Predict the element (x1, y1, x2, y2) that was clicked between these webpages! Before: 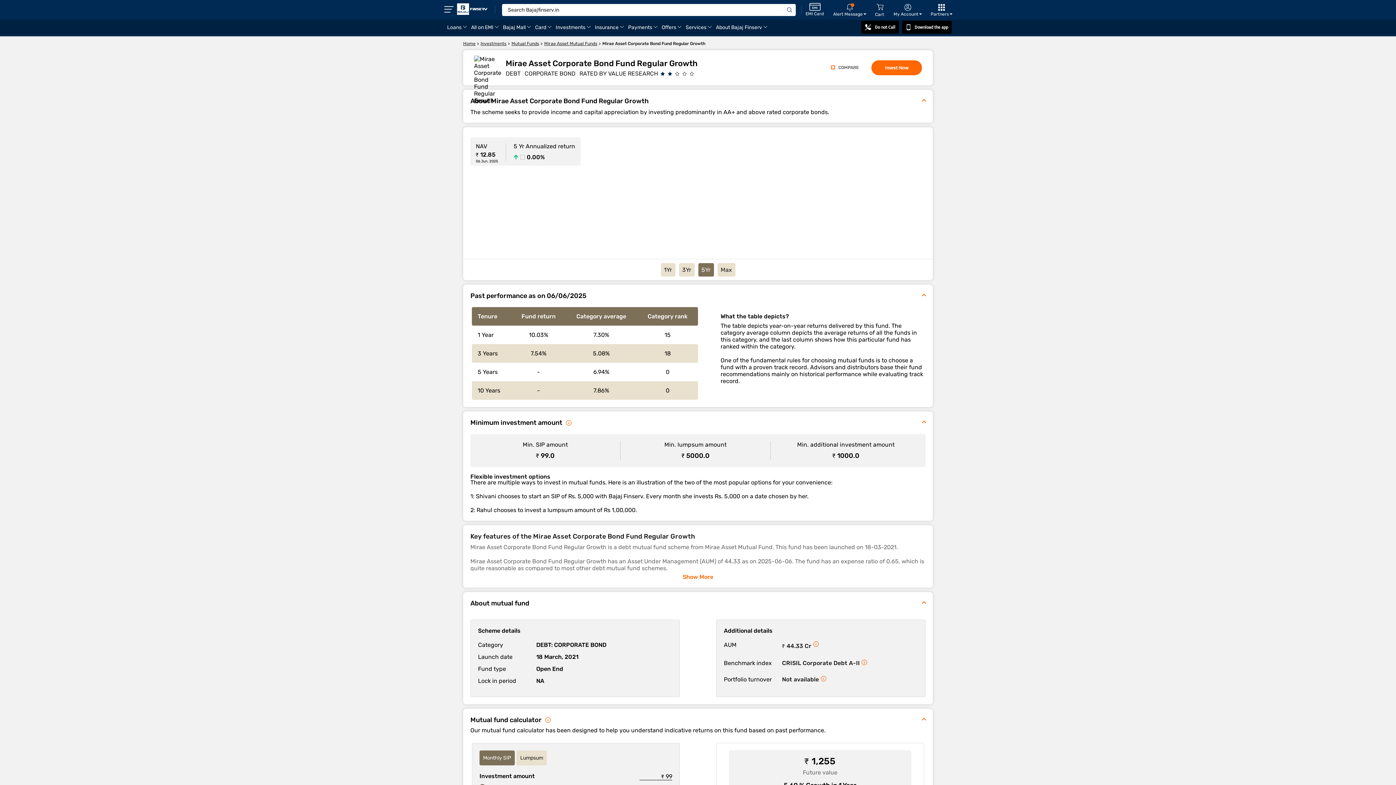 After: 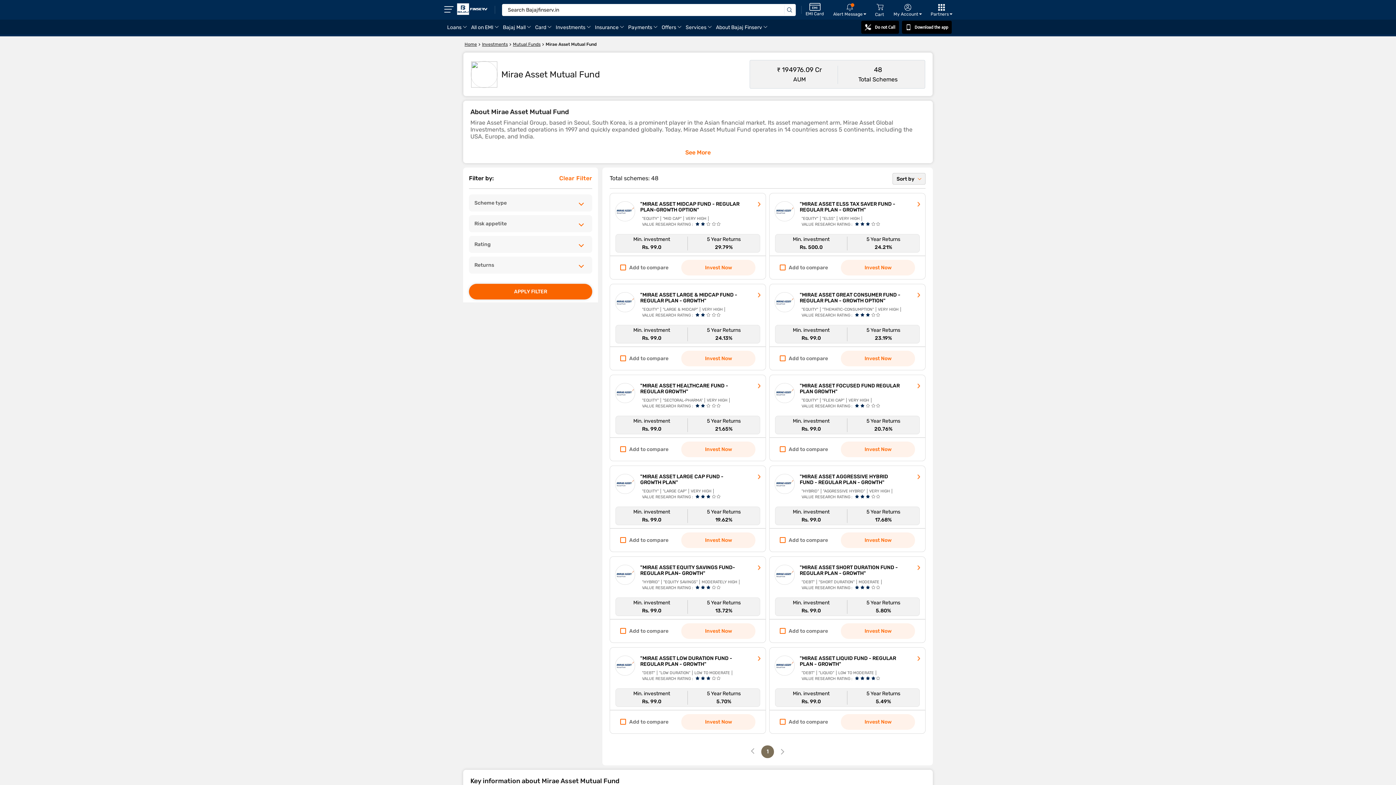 Action: bbox: (544, 40, 597, 46) label: Mirae Asset Mutual Funds